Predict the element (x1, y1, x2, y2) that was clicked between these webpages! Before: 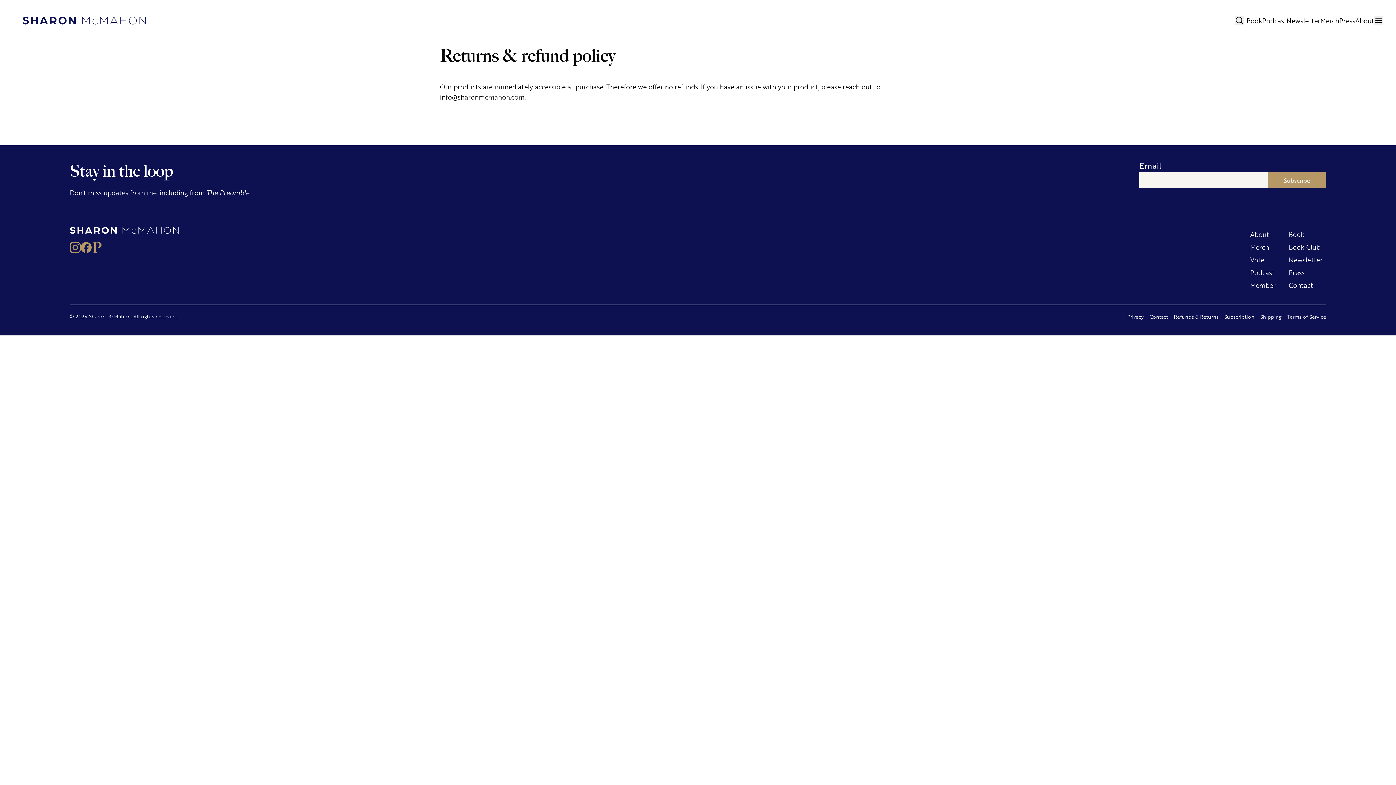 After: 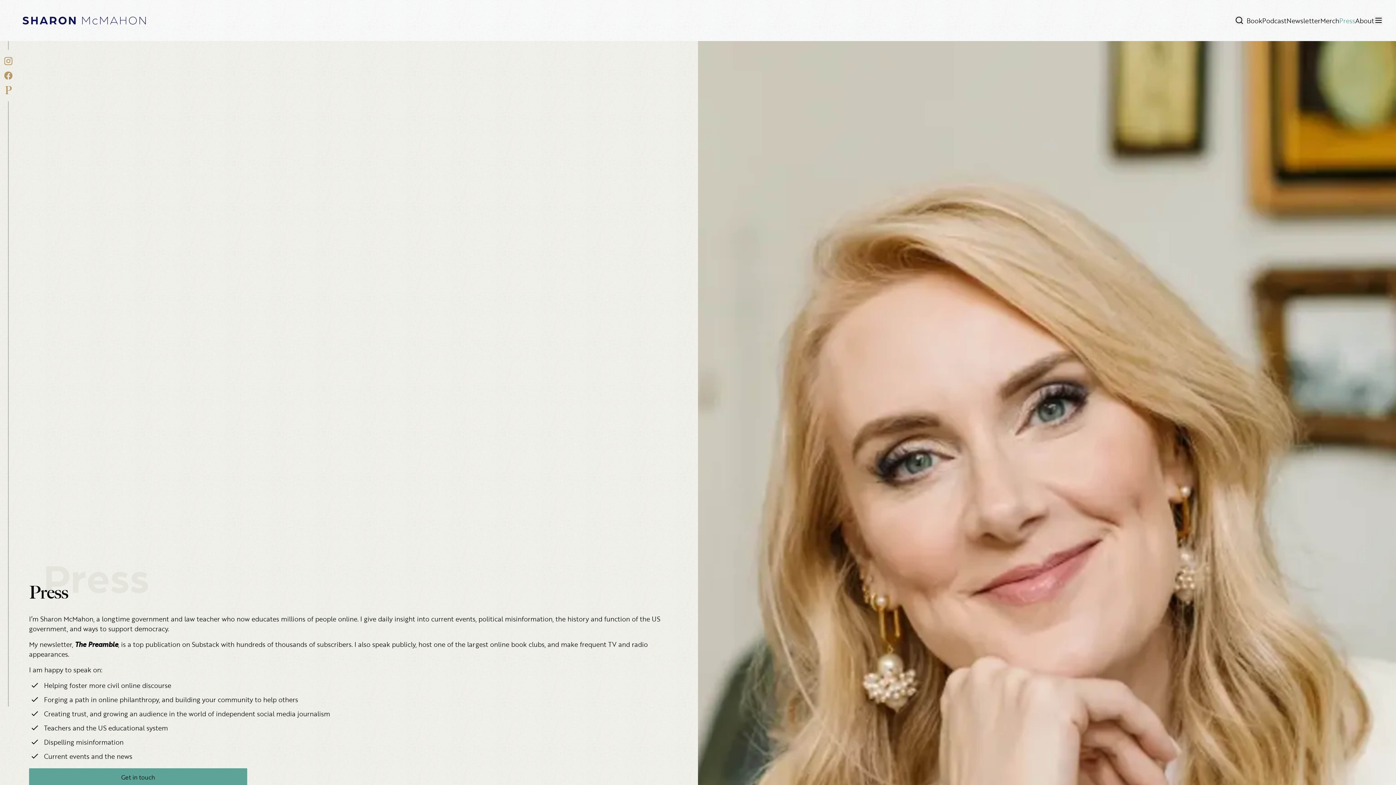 Action: label: Press bbox: (1289, 267, 1326, 277)